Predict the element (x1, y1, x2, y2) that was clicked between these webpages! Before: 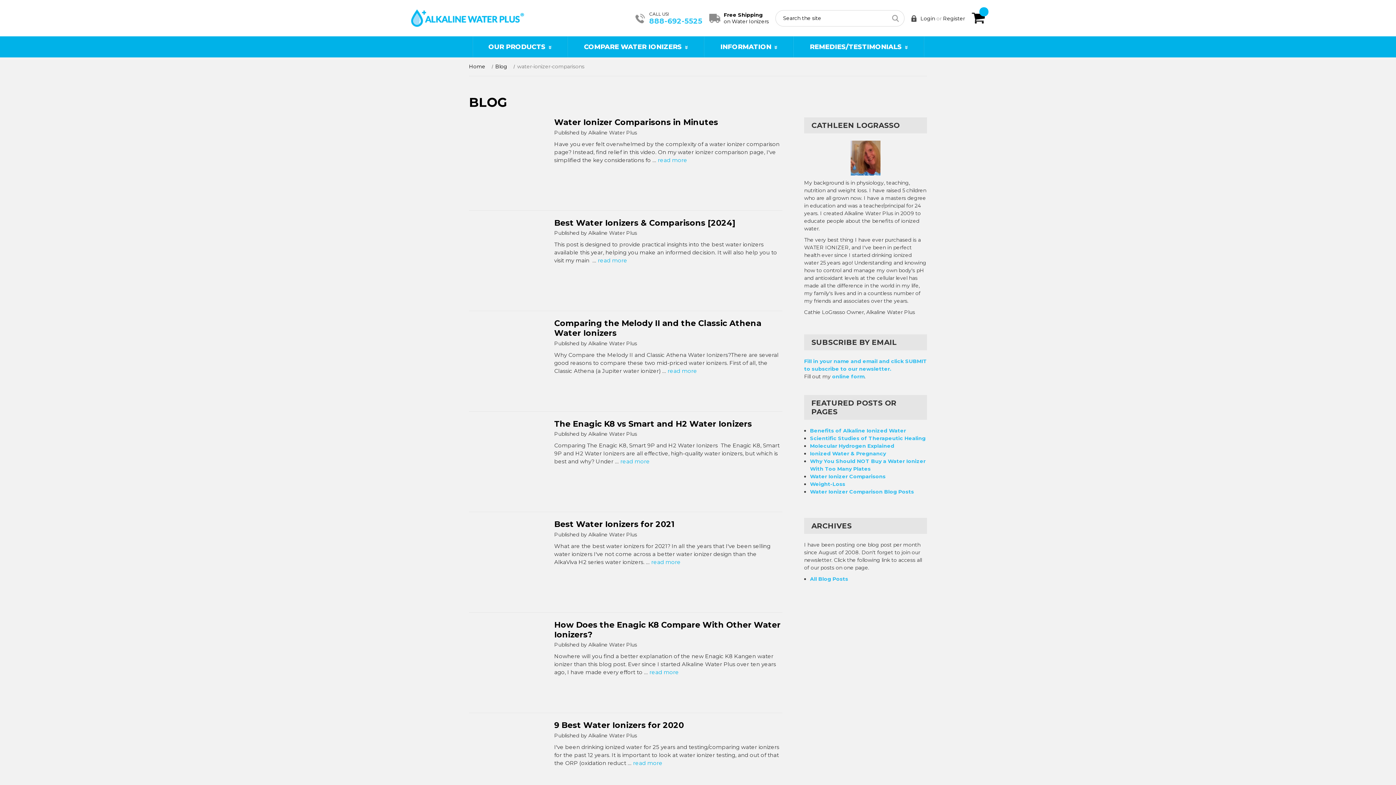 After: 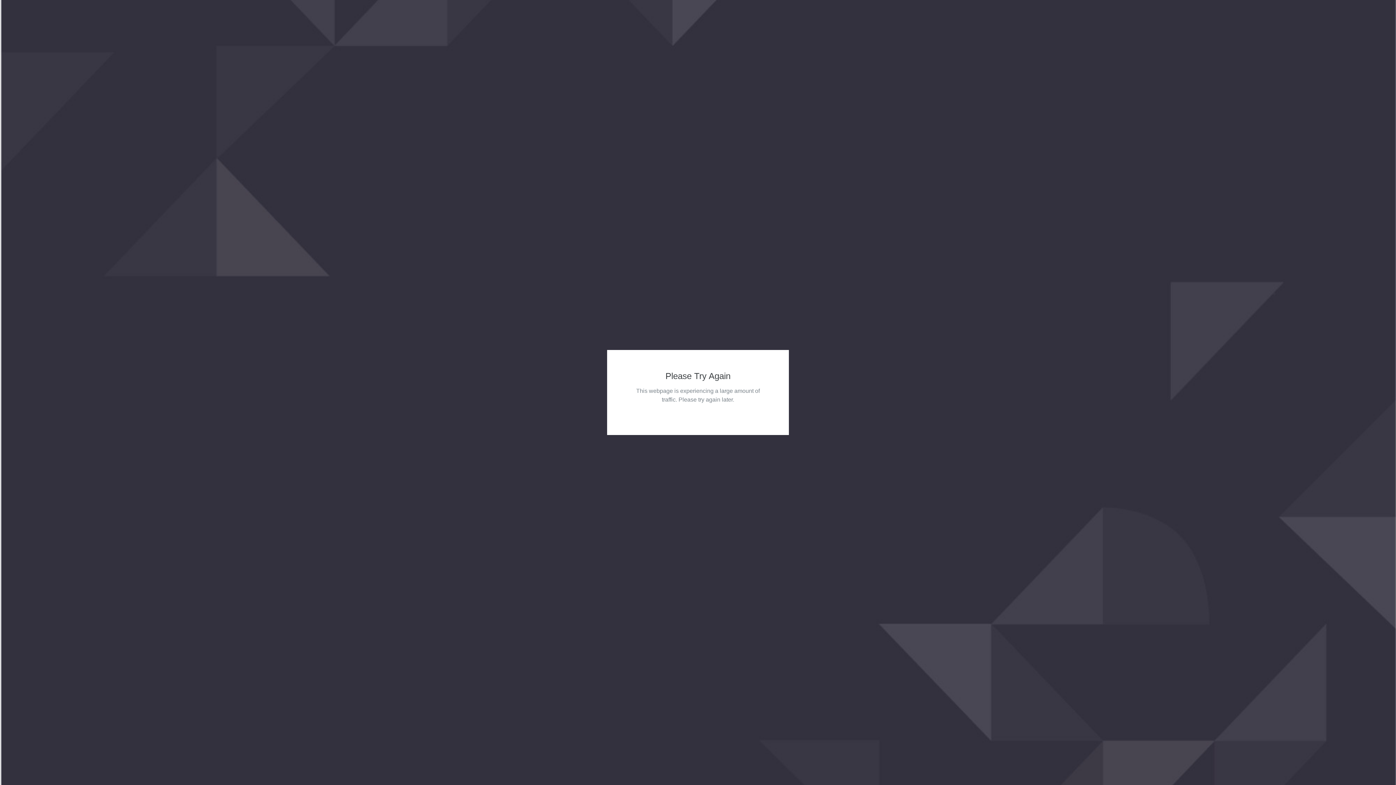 Action: bbox: (554, 117, 718, 127) label: Water Ionizer Comparisons in Minutes